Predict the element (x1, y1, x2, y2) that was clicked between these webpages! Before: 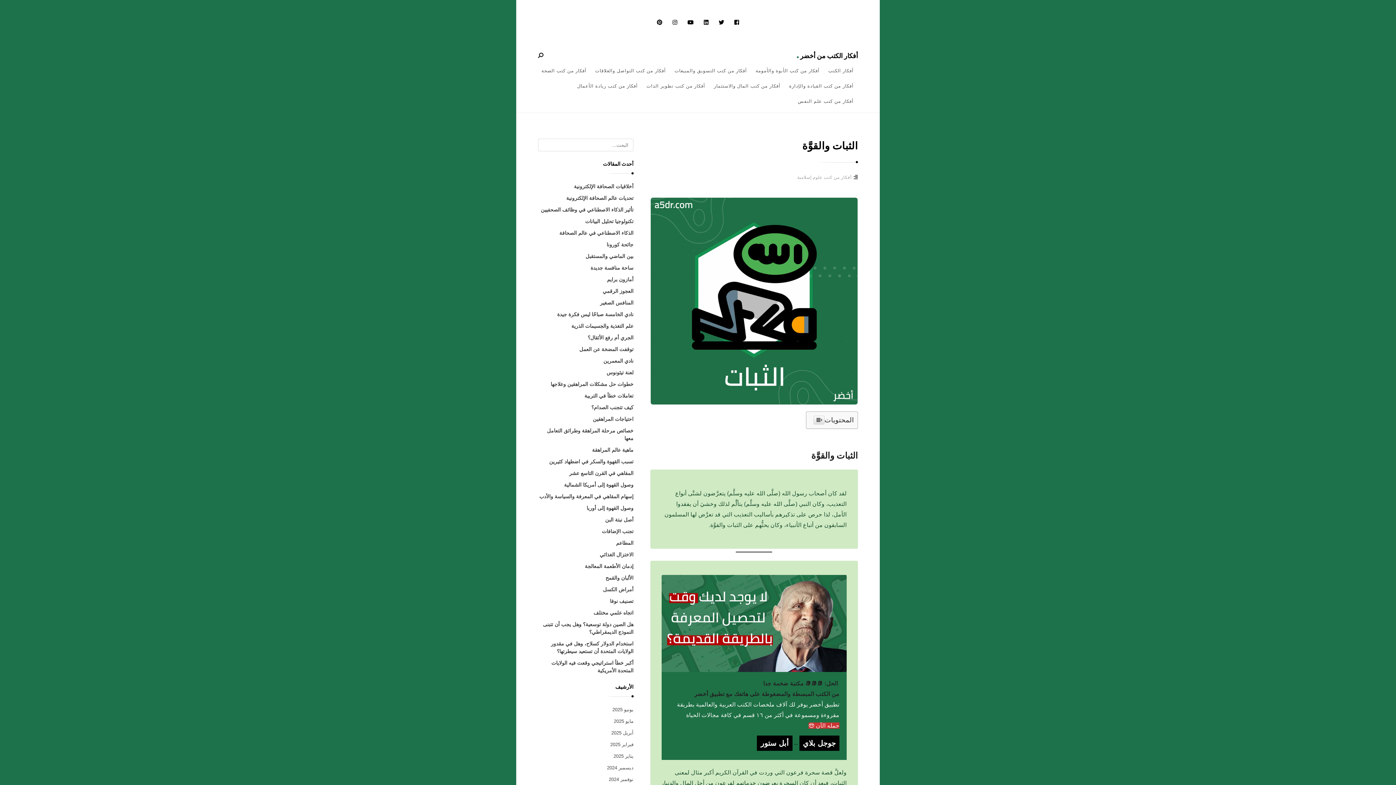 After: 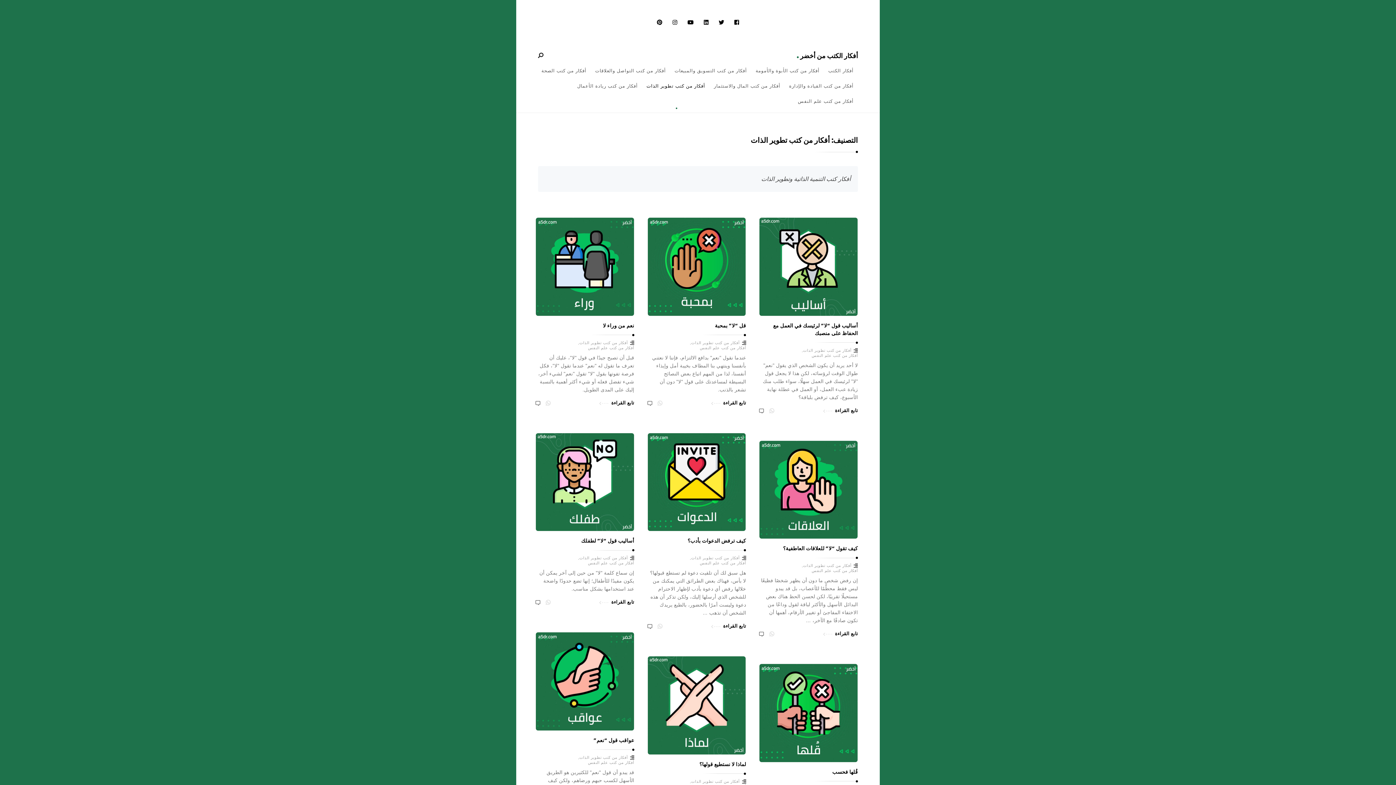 Action: bbox: (642, 78, 709, 93) label: أفكار من كتب تطوير الذات